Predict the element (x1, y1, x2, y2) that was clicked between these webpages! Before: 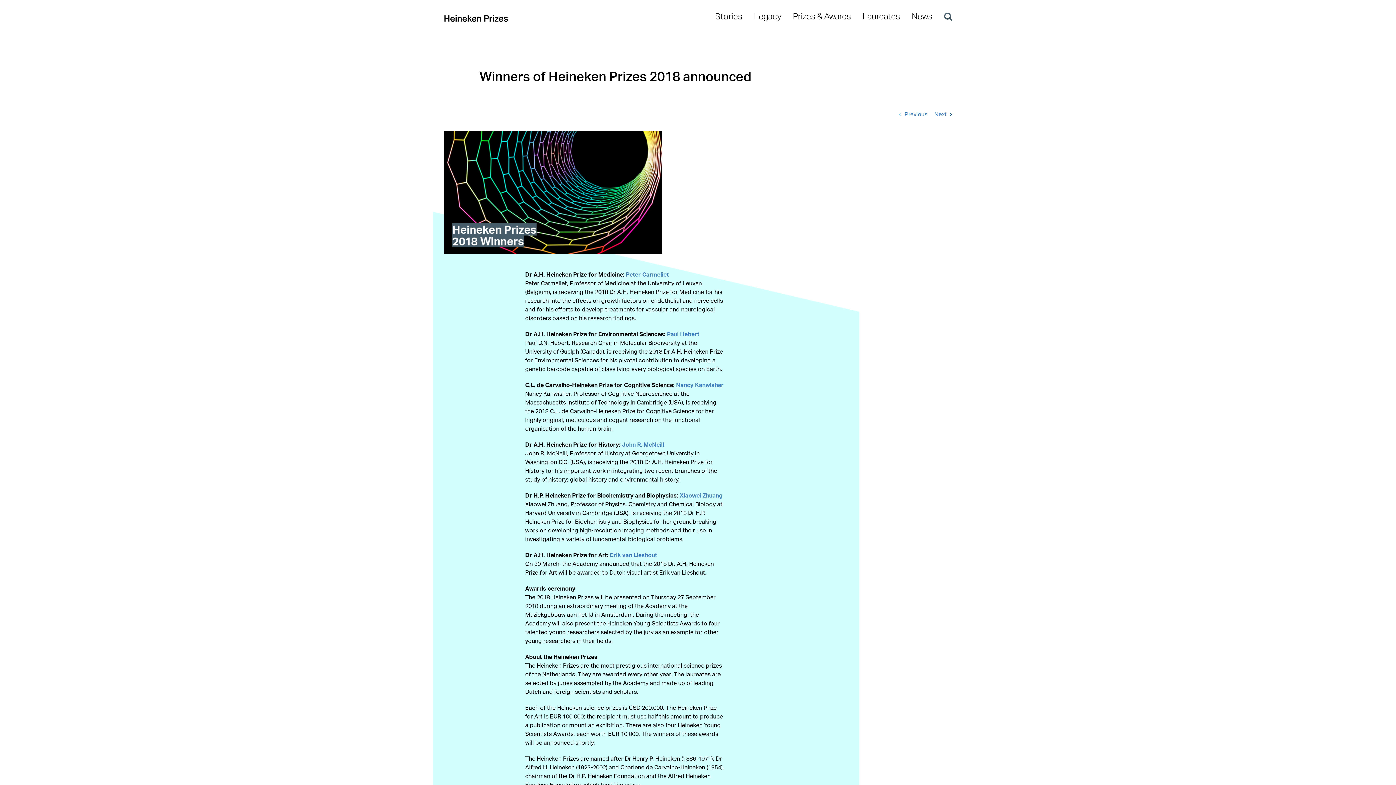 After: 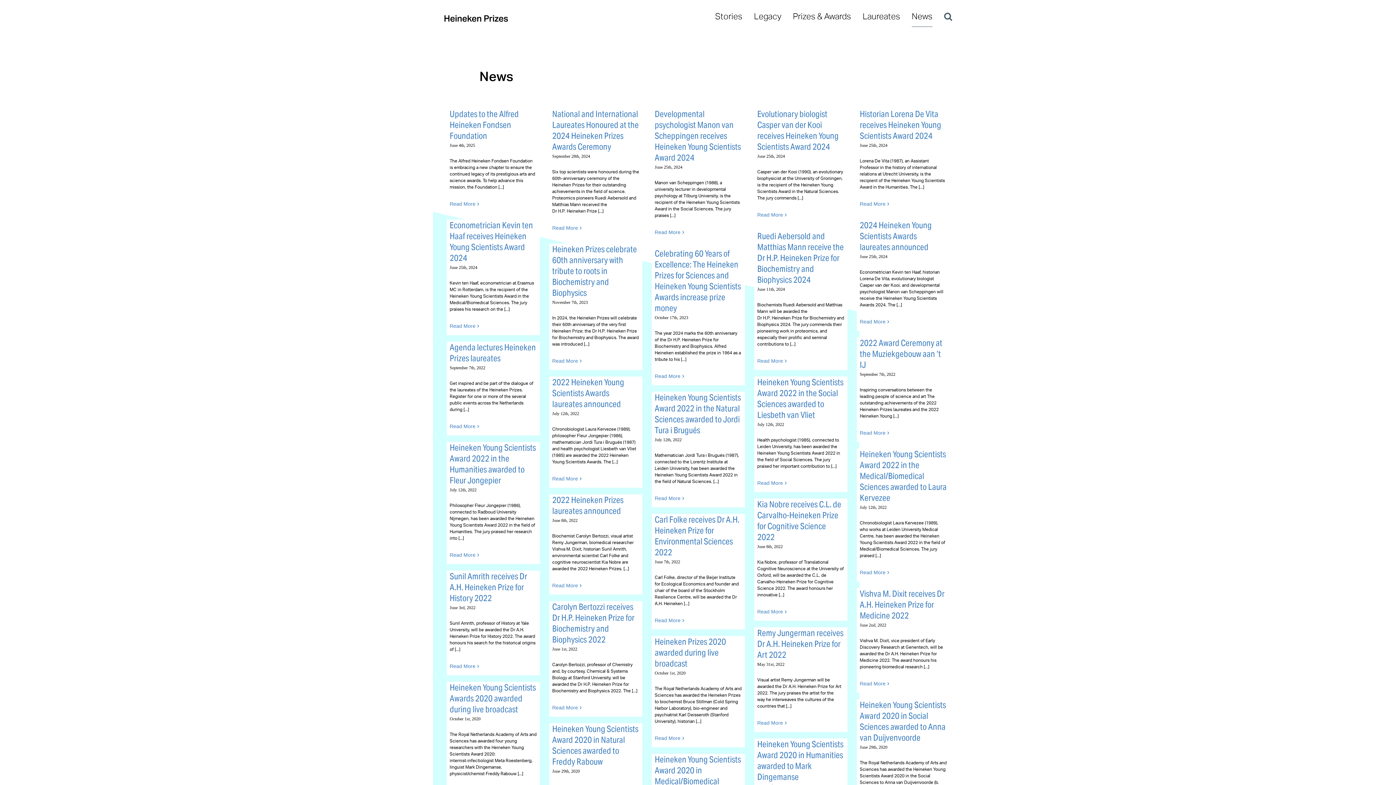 Action: bbox: (912, 0, 932, 32) label: News